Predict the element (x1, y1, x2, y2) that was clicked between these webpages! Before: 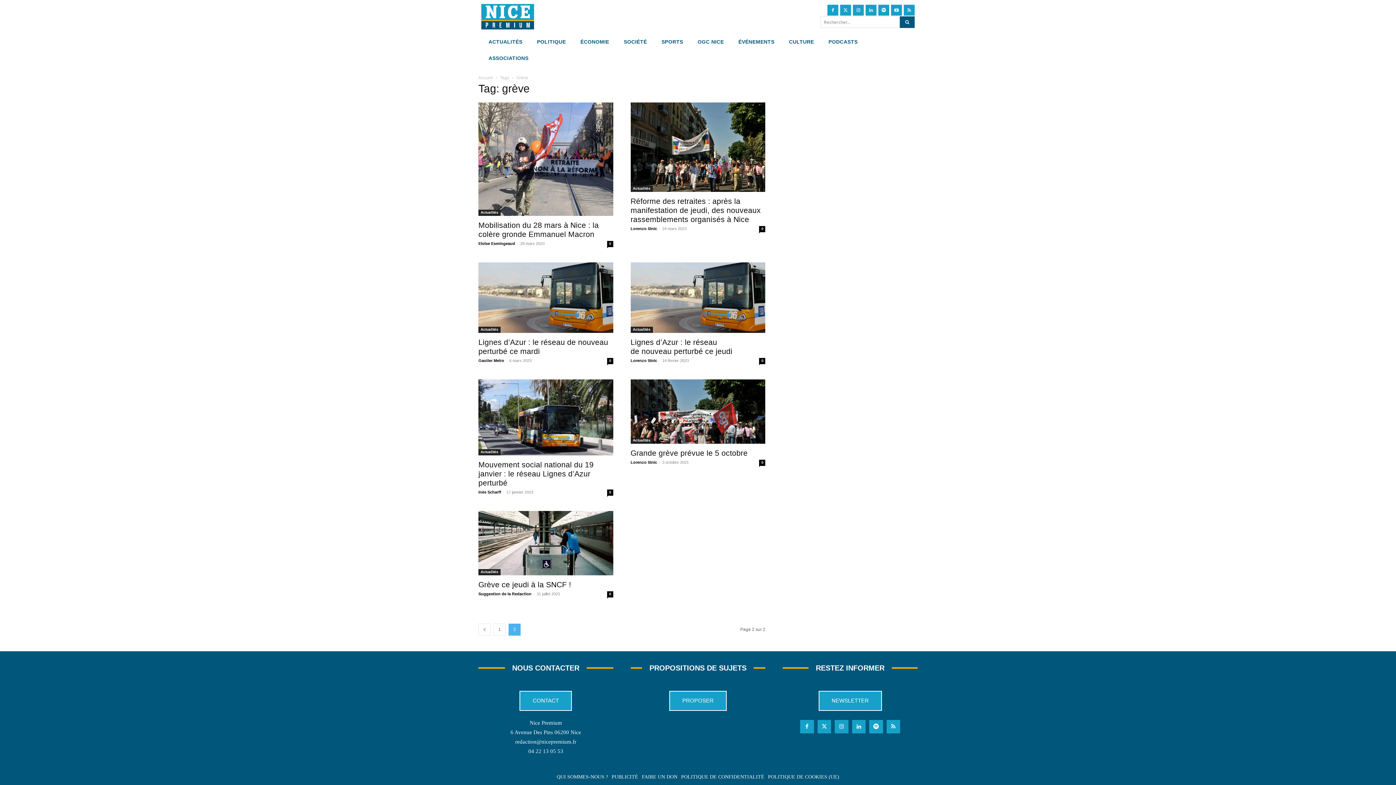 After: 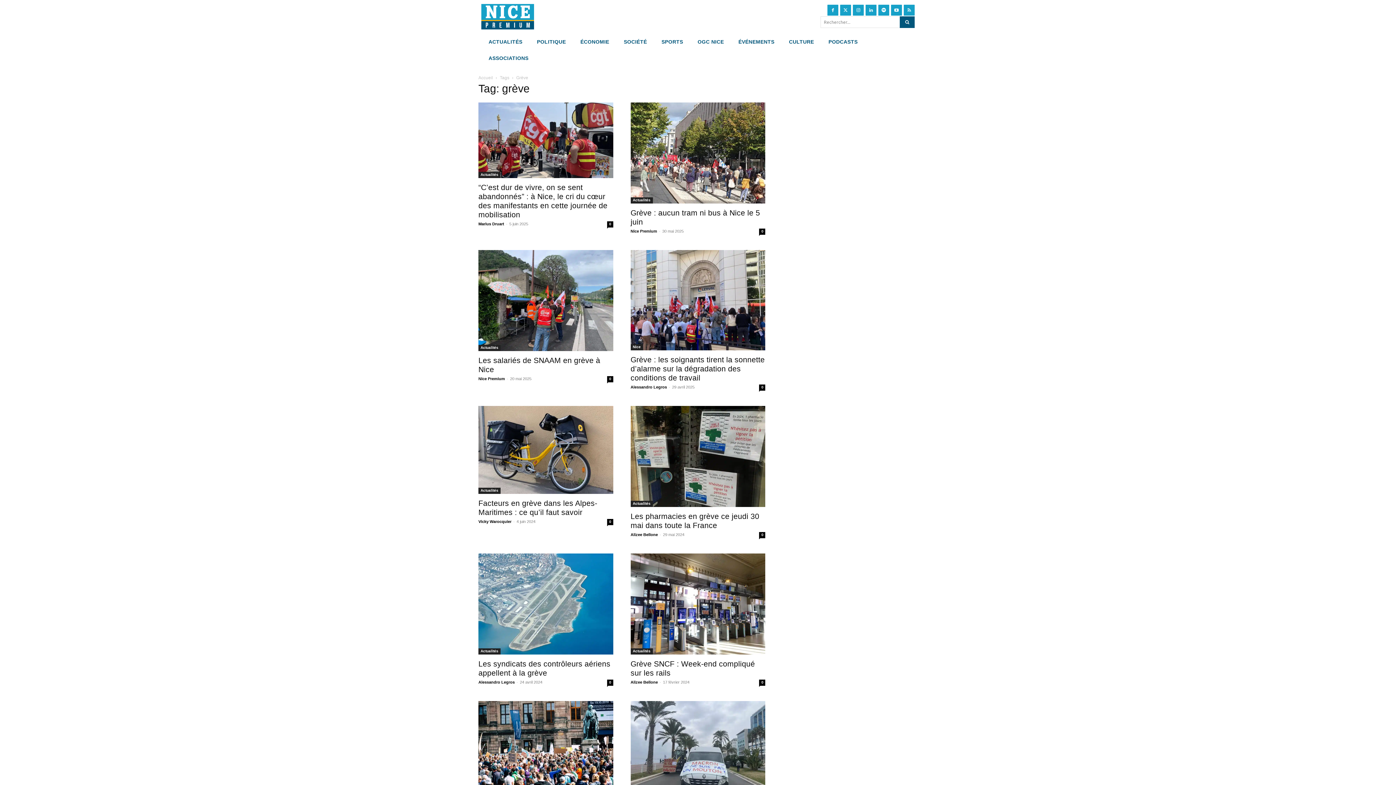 Action: bbox: (493, 623, 505, 635) label: 1